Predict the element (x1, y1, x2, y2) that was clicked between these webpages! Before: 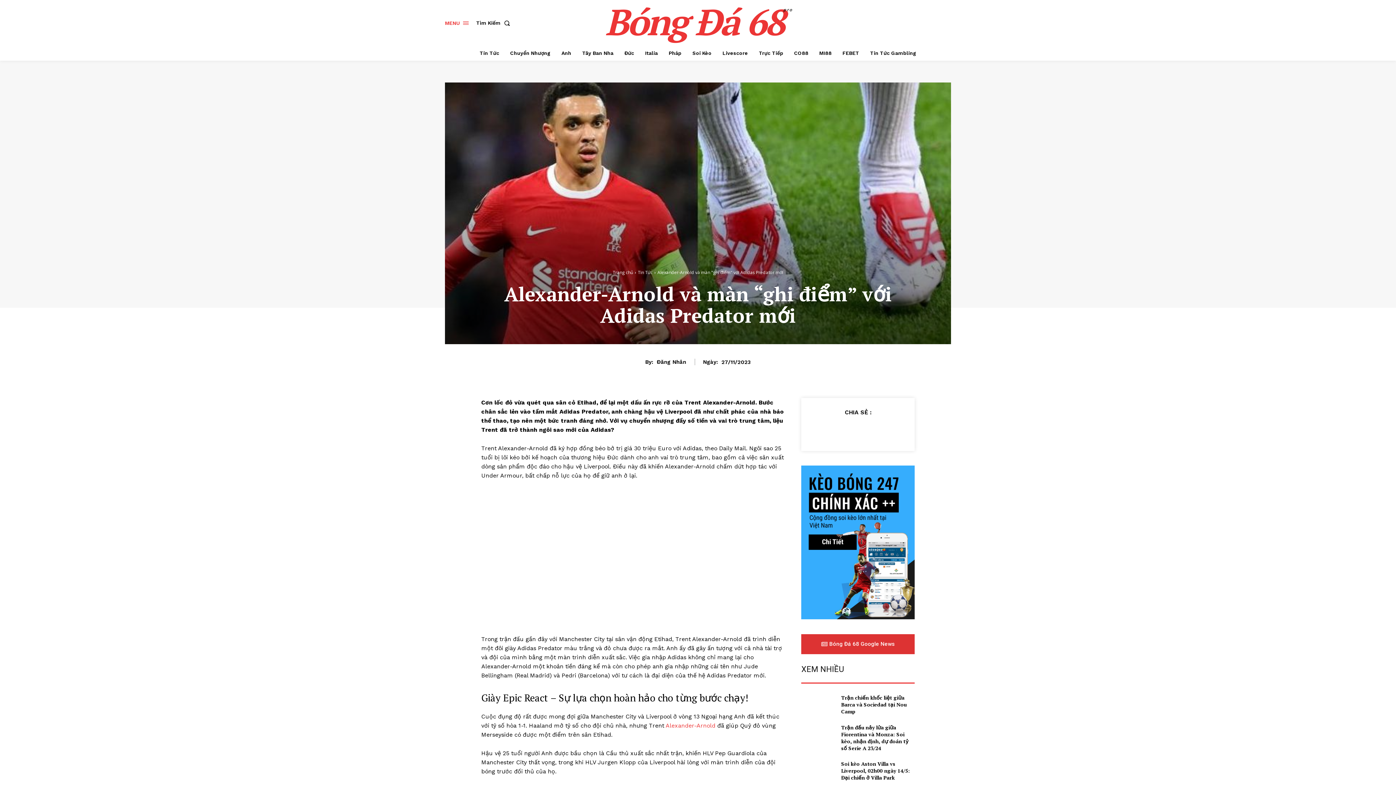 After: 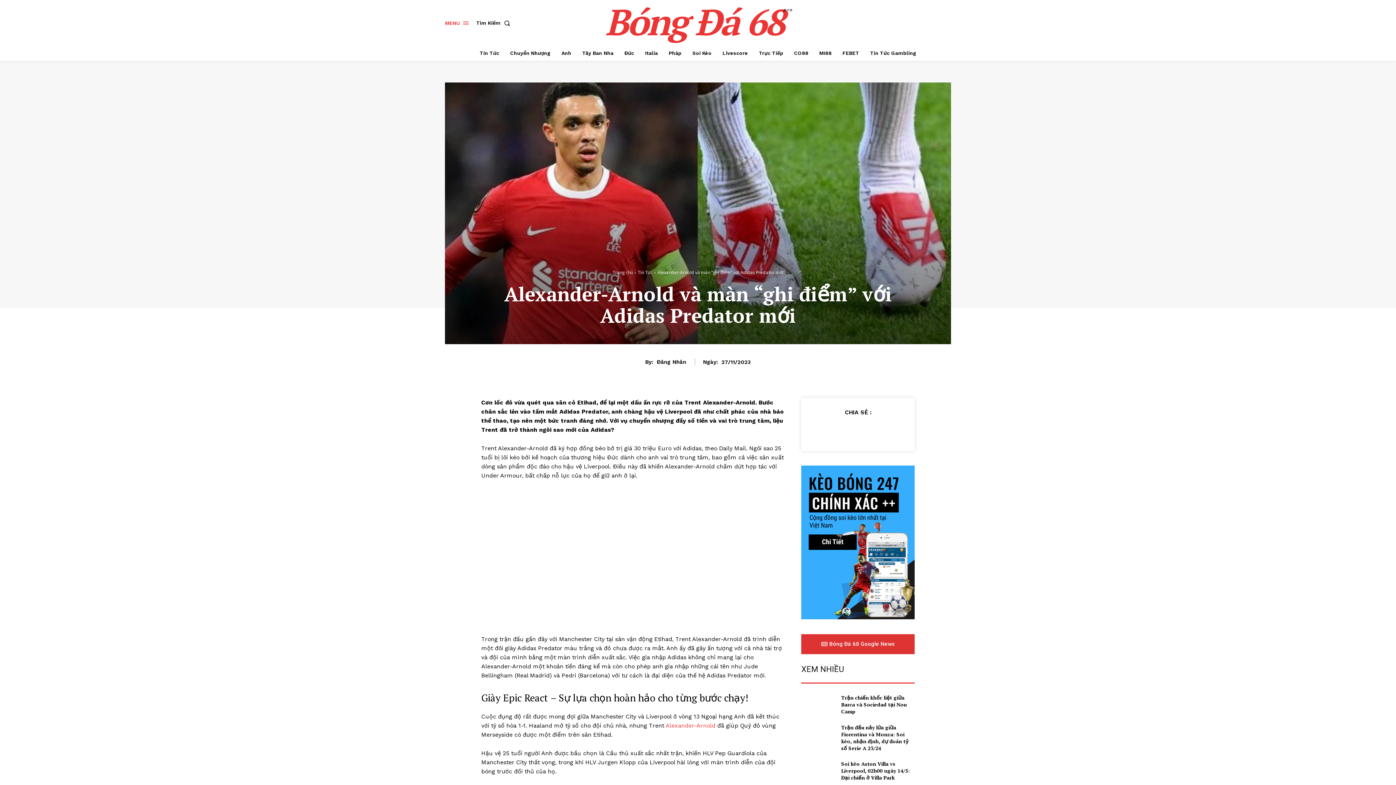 Action: bbox: (801, 465, 914, 619)